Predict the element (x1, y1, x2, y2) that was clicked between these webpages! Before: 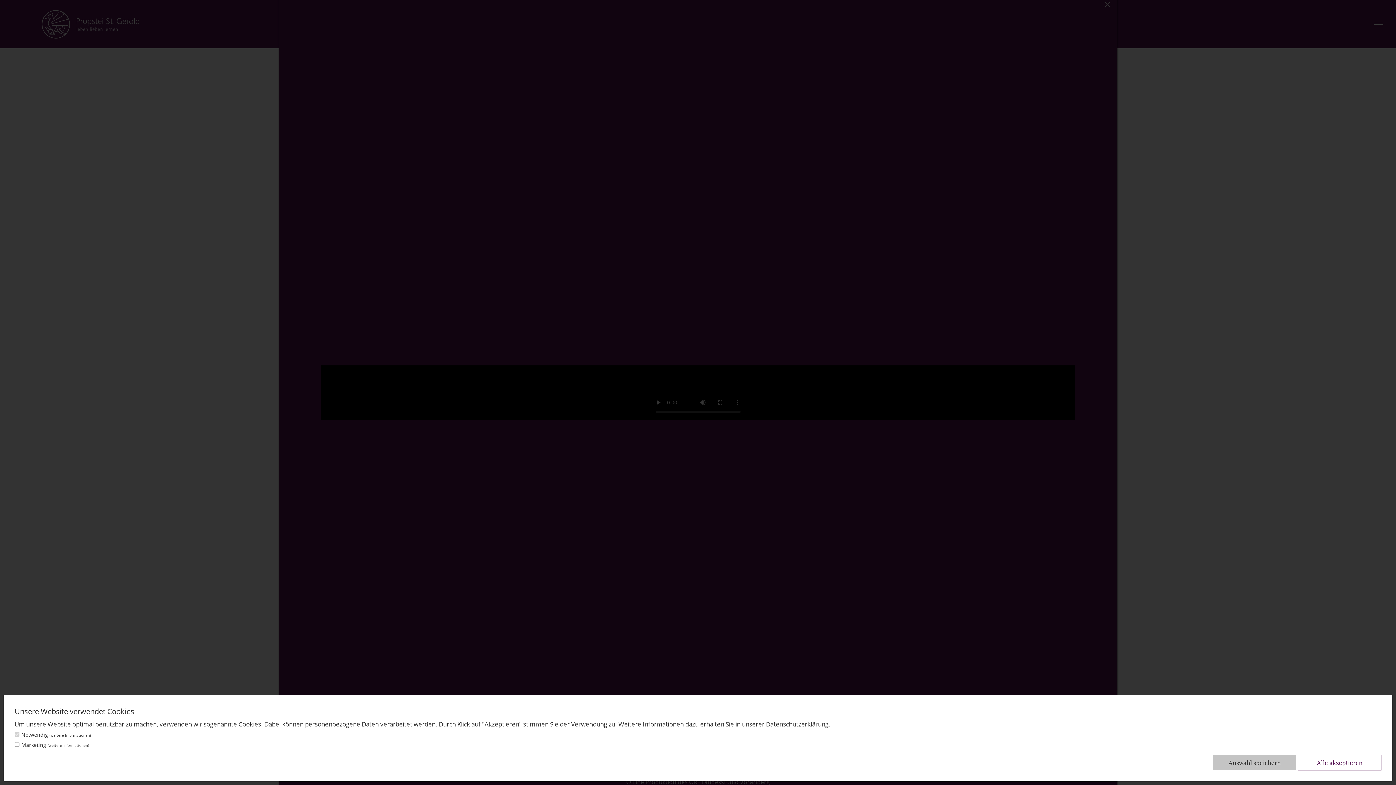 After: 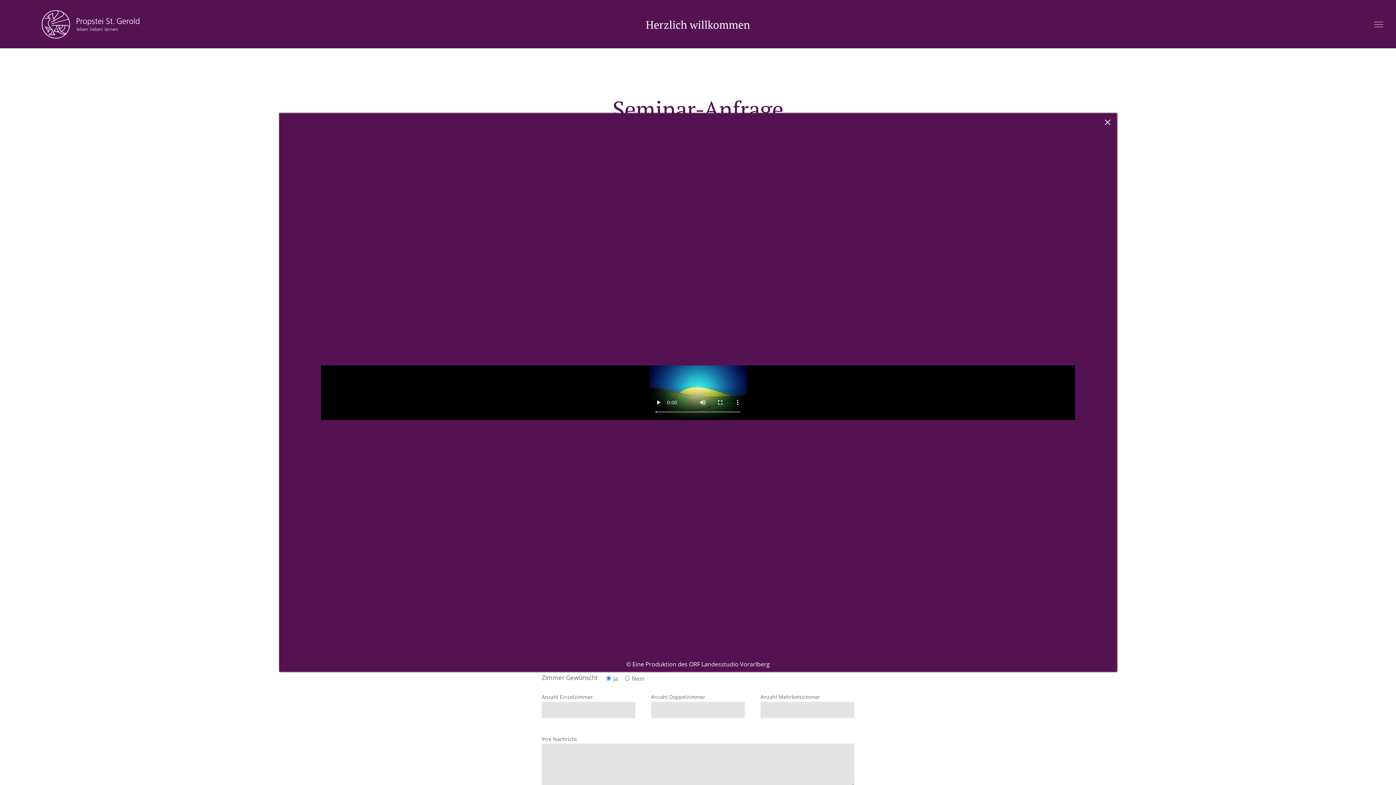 Action: bbox: (1298, 755, 1381, 770) label: Alle akzeptieren